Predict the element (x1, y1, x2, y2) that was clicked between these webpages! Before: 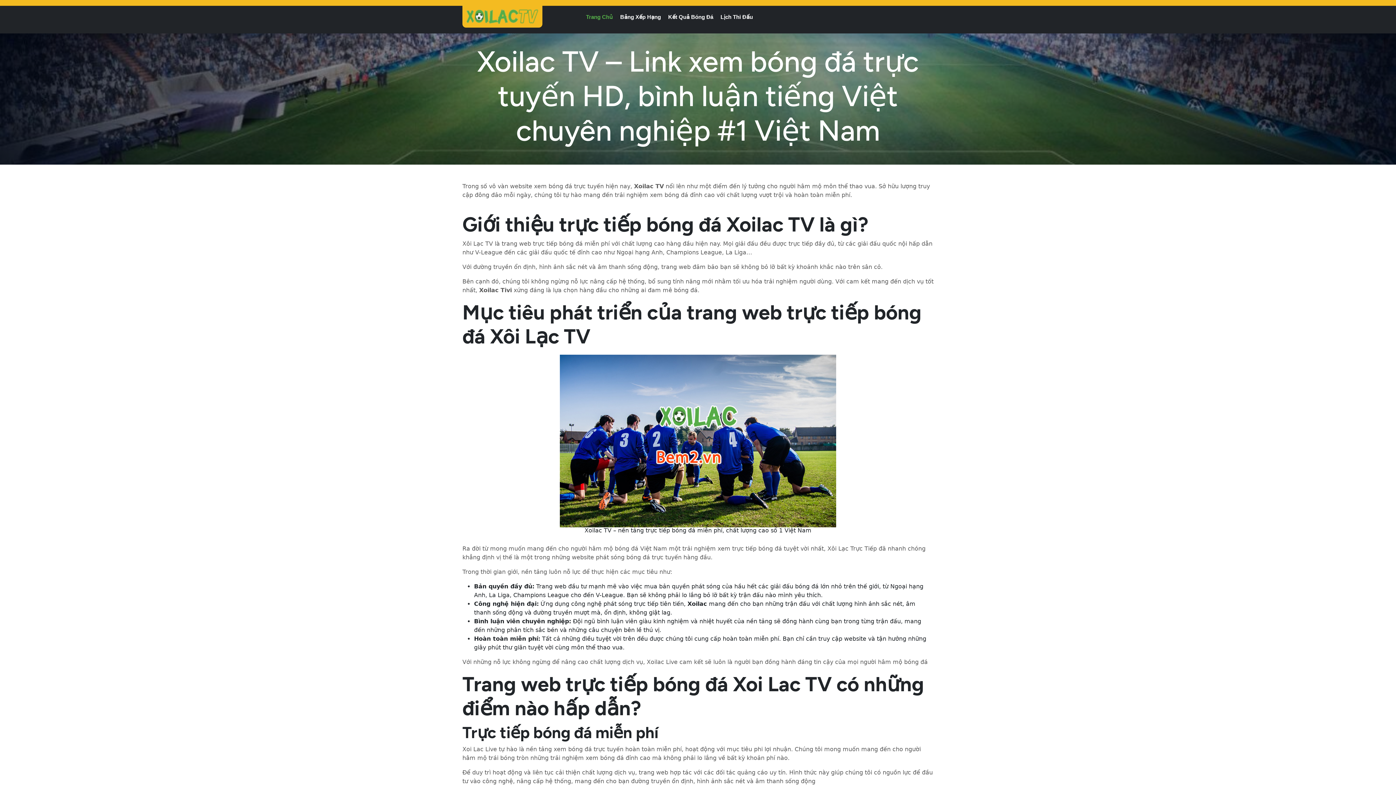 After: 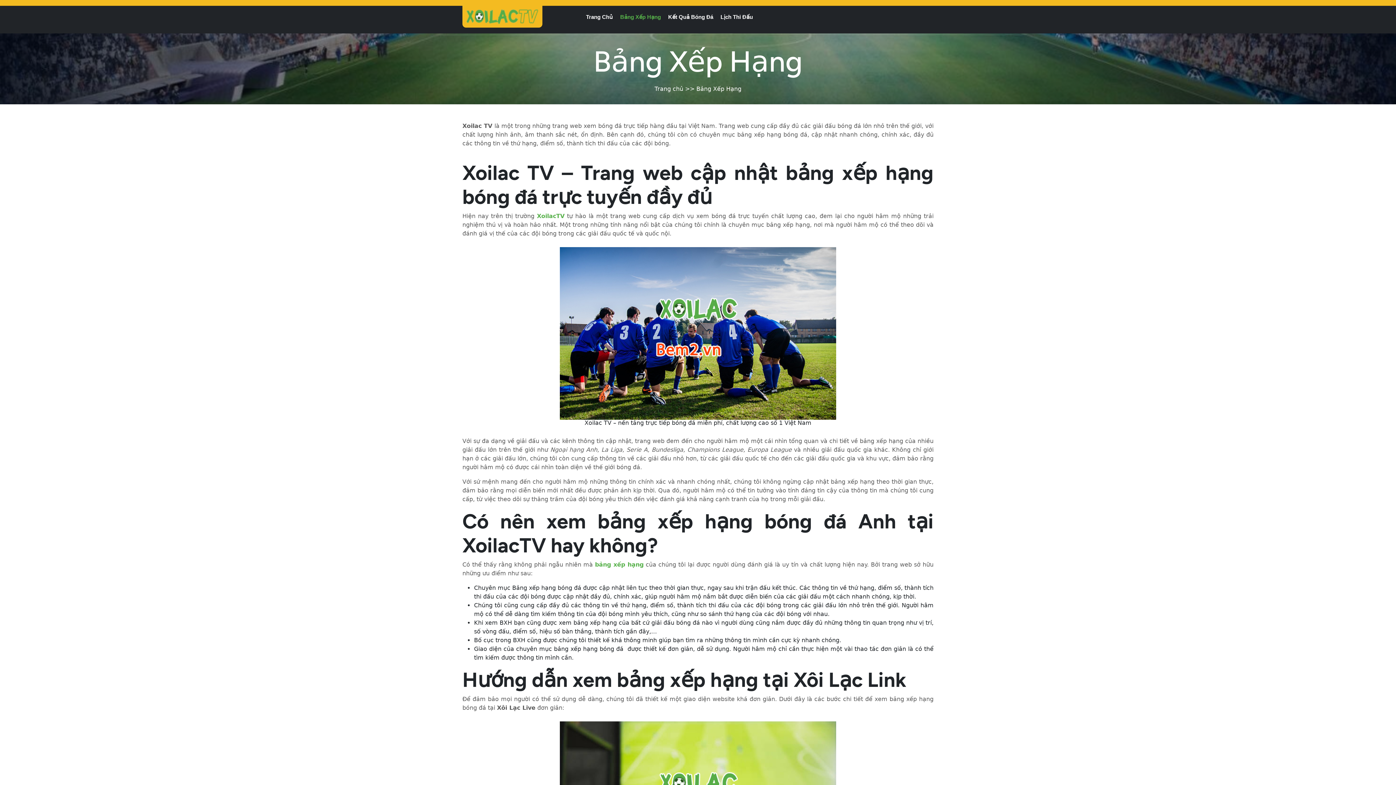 Action: label: Bảng Xếp Hạng bbox: (616, 8, 664, 24)